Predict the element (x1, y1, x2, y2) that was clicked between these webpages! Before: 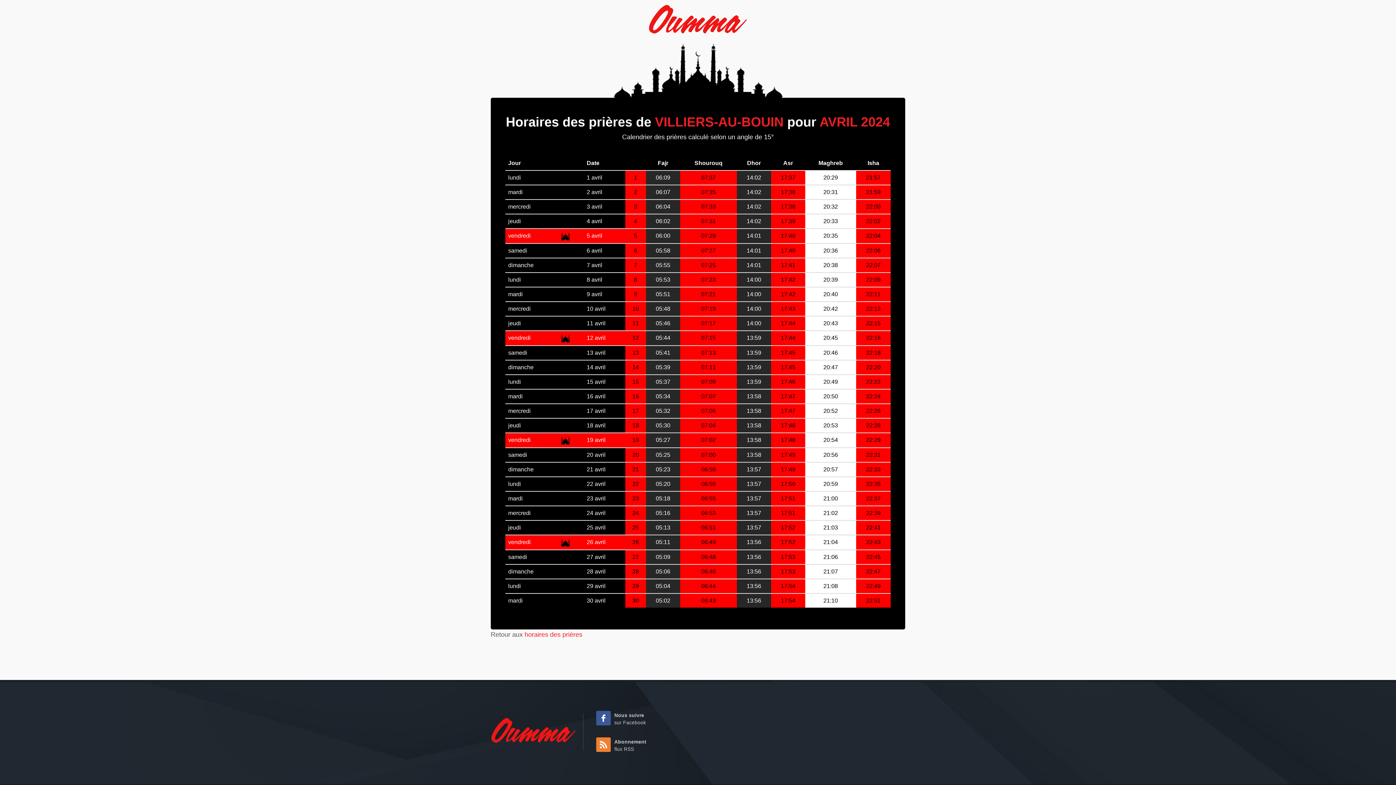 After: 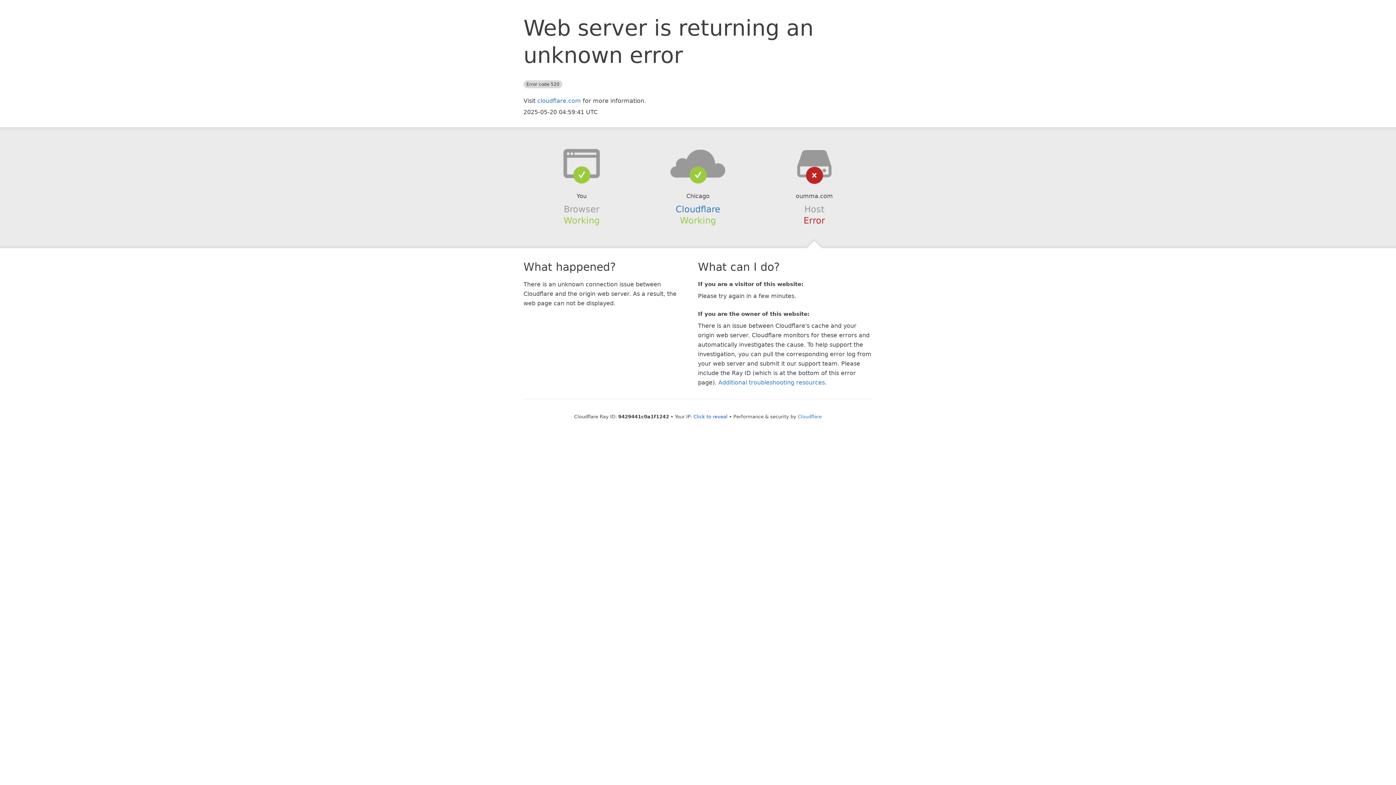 Action: label: Abonnement
flux RSS bbox: (596, 738, 726, 753)